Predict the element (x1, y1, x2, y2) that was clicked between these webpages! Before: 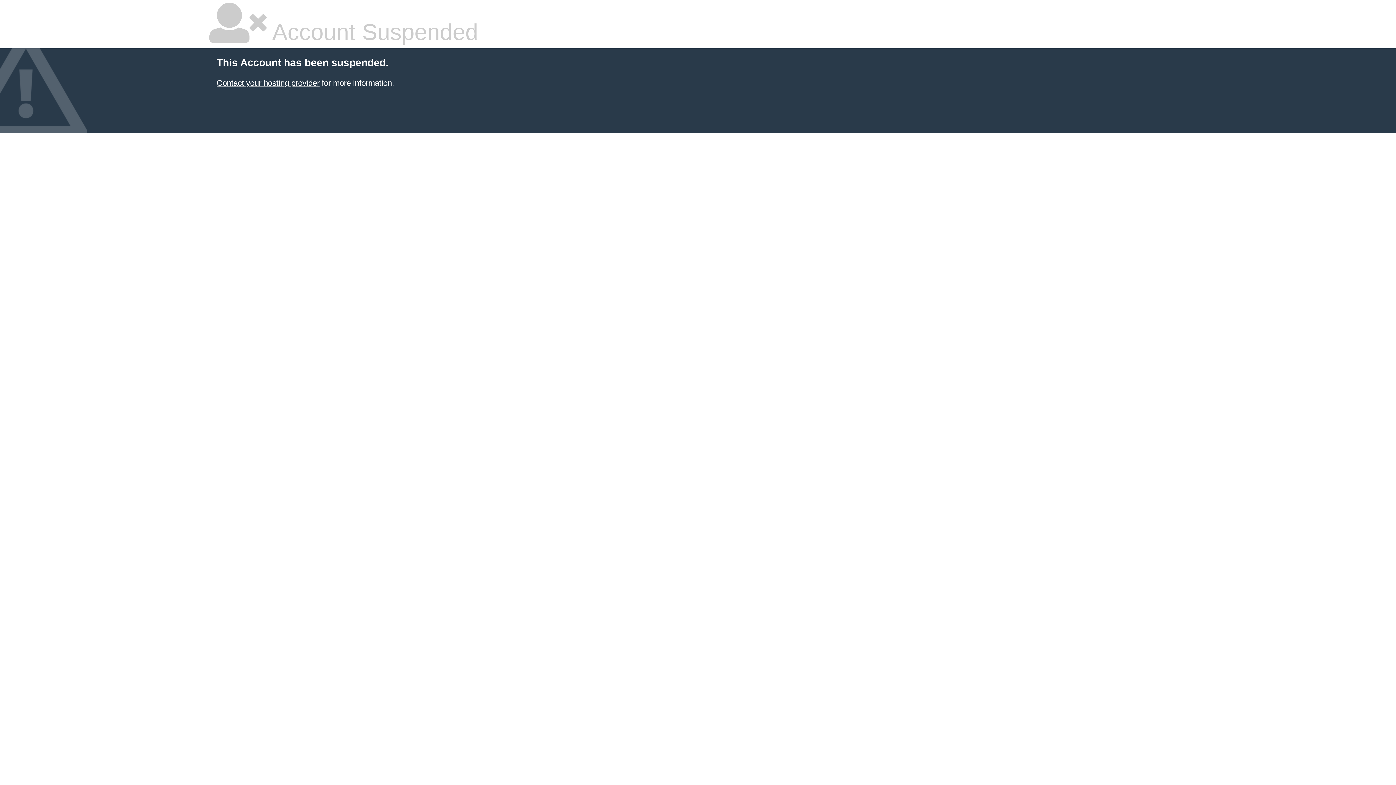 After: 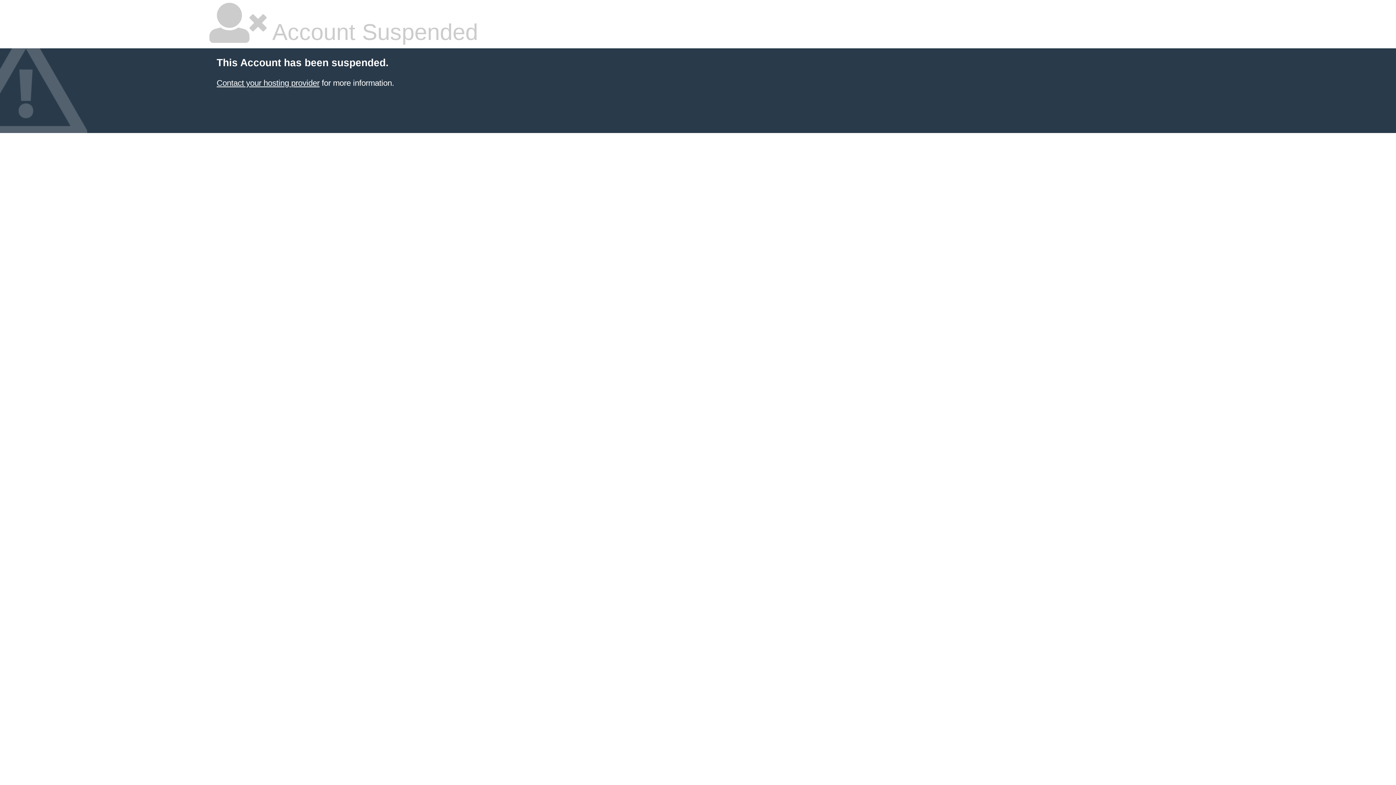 Action: bbox: (216, 78, 319, 87) label: Contact your hosting provider